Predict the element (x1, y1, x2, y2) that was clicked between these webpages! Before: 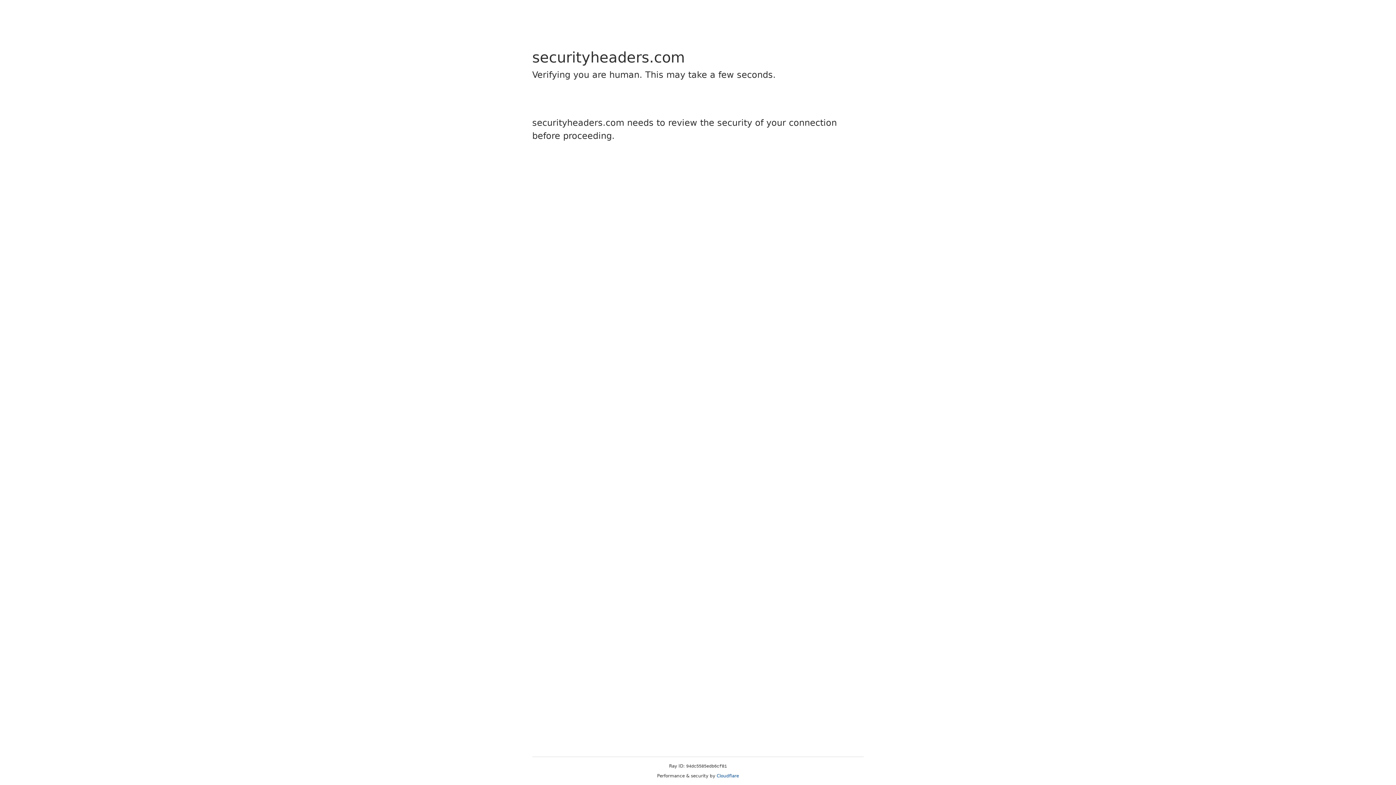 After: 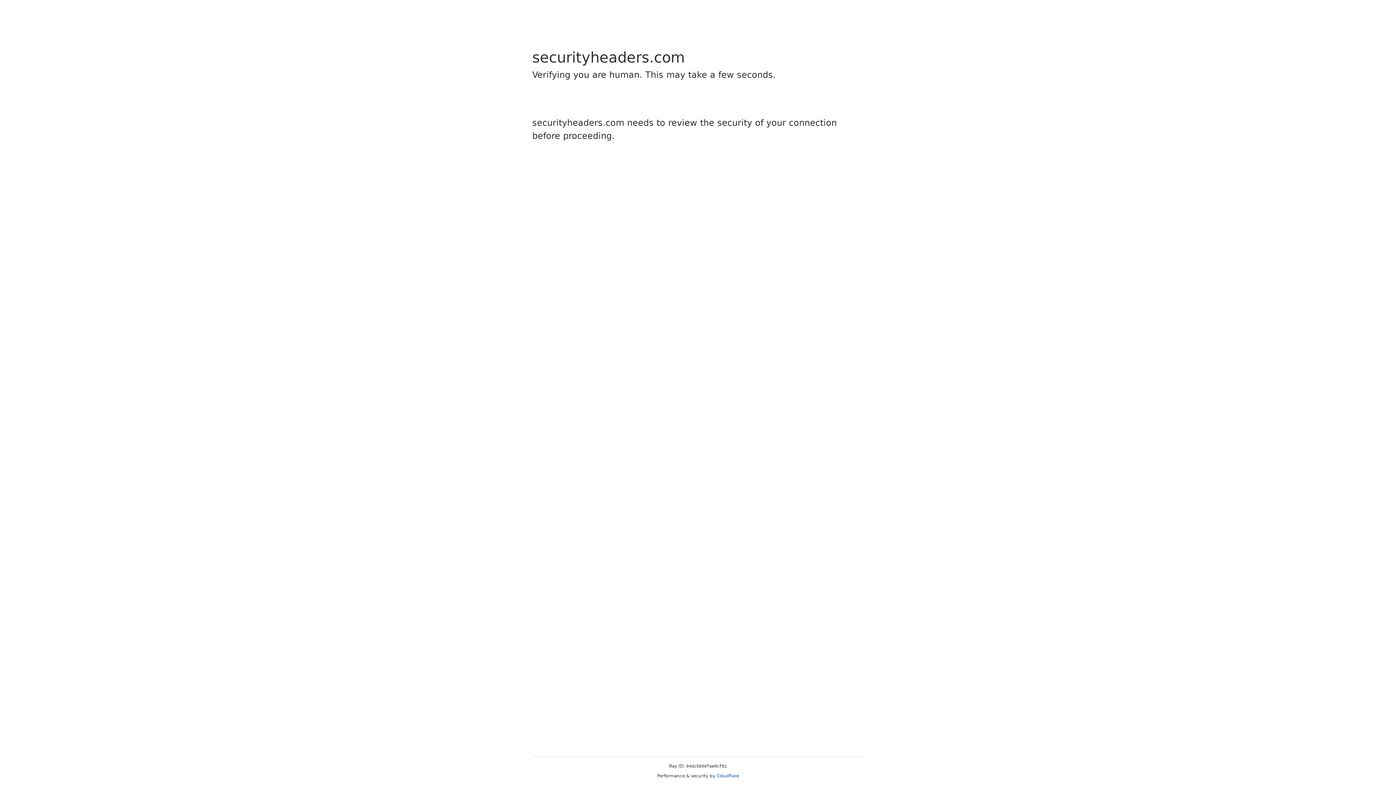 Action: label: Cloudflare bbox: (716, 773, 739, 778)